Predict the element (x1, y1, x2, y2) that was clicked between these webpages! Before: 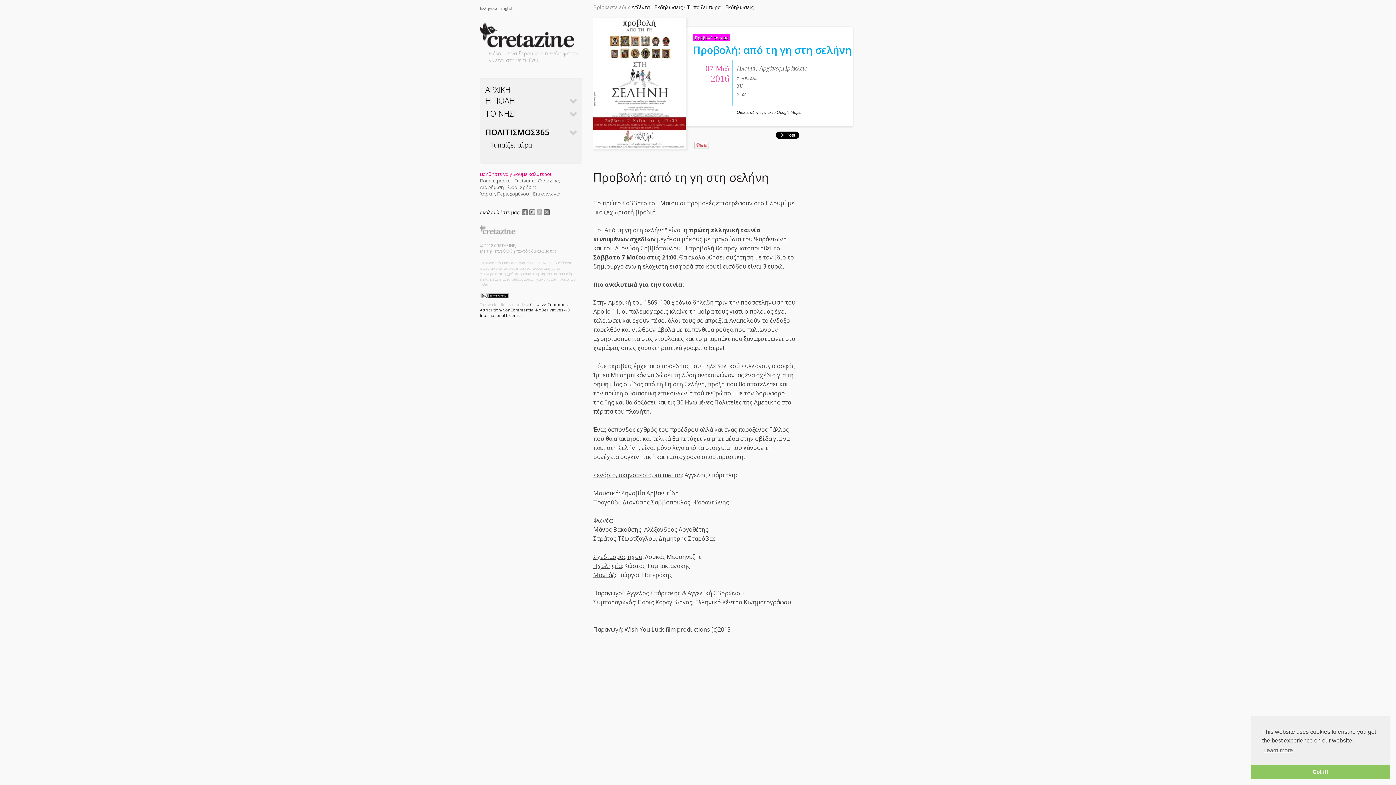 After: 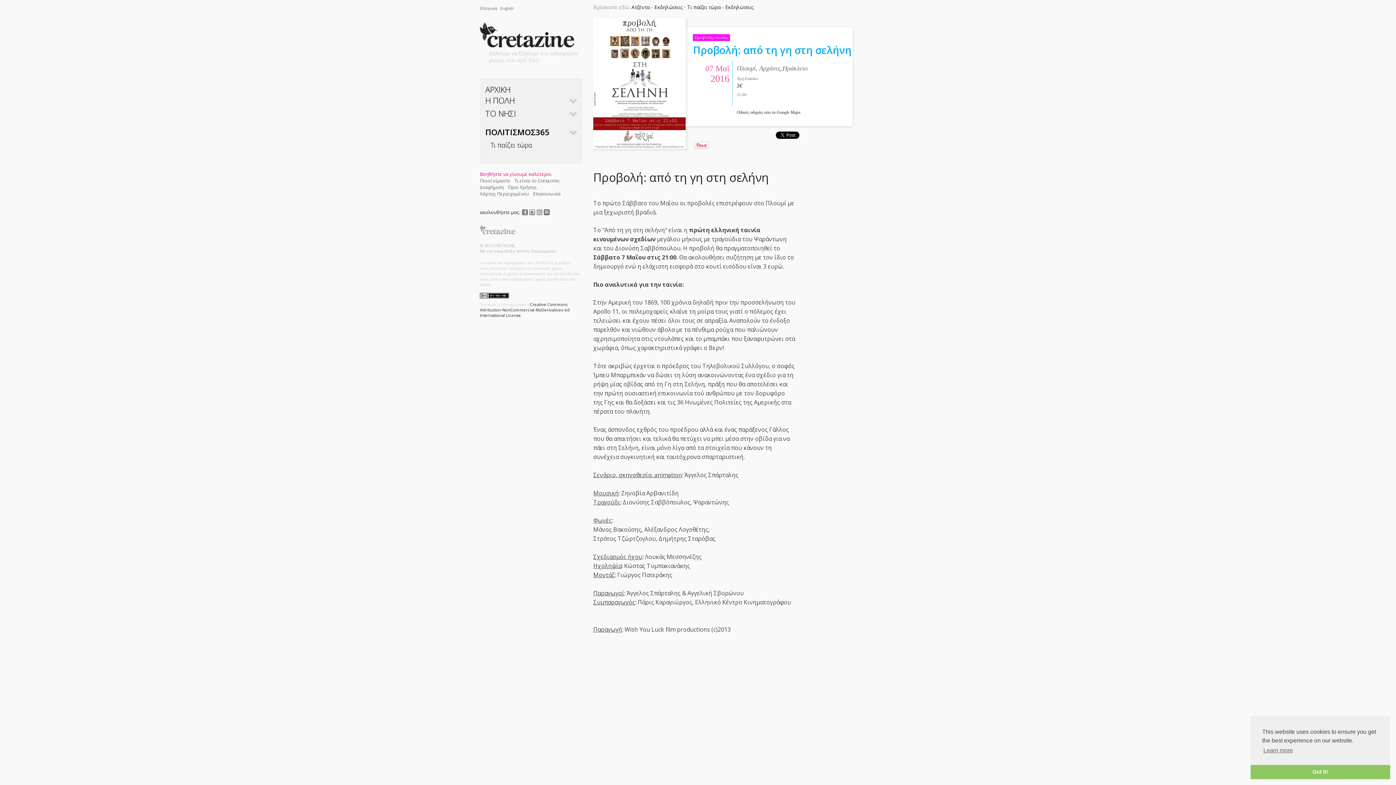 Action: bbox: (528, 208, 536, 215)